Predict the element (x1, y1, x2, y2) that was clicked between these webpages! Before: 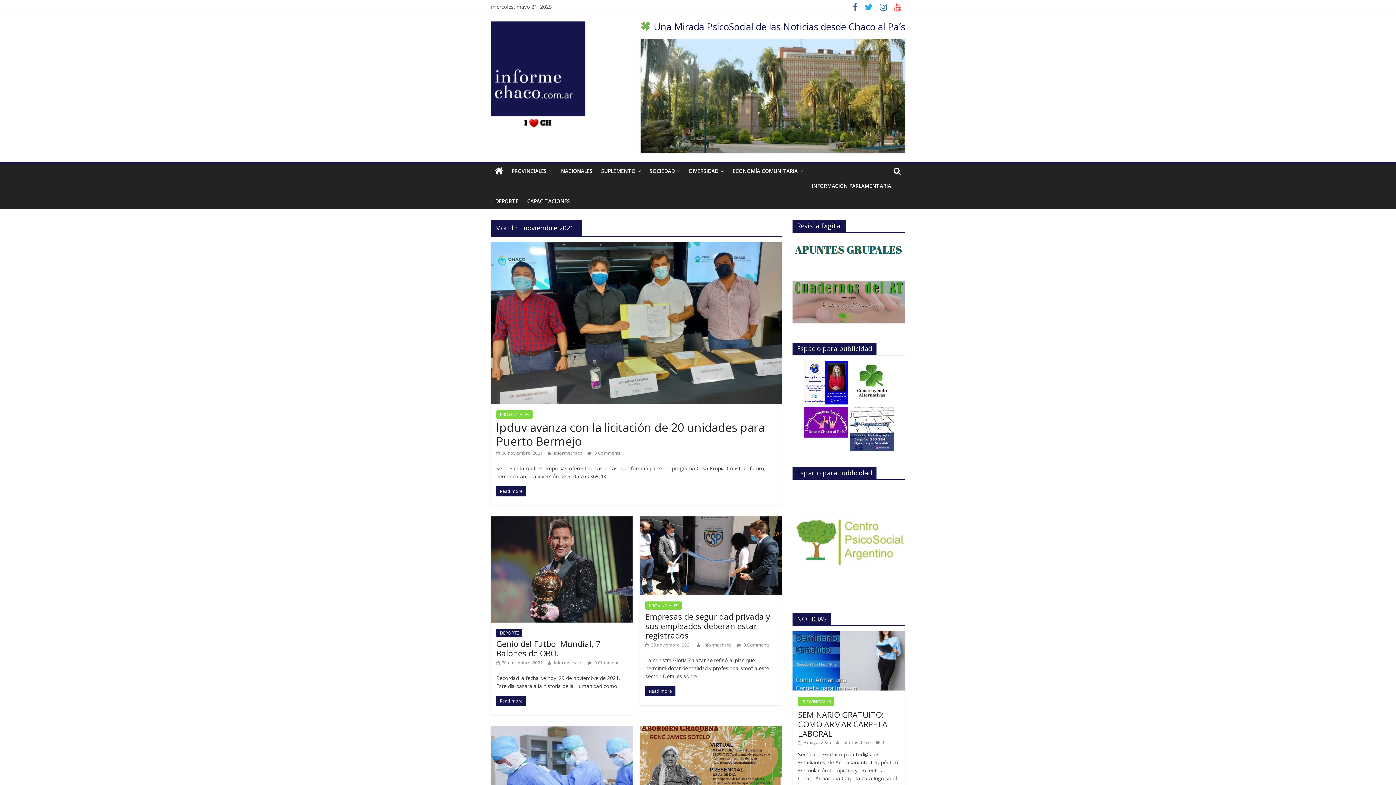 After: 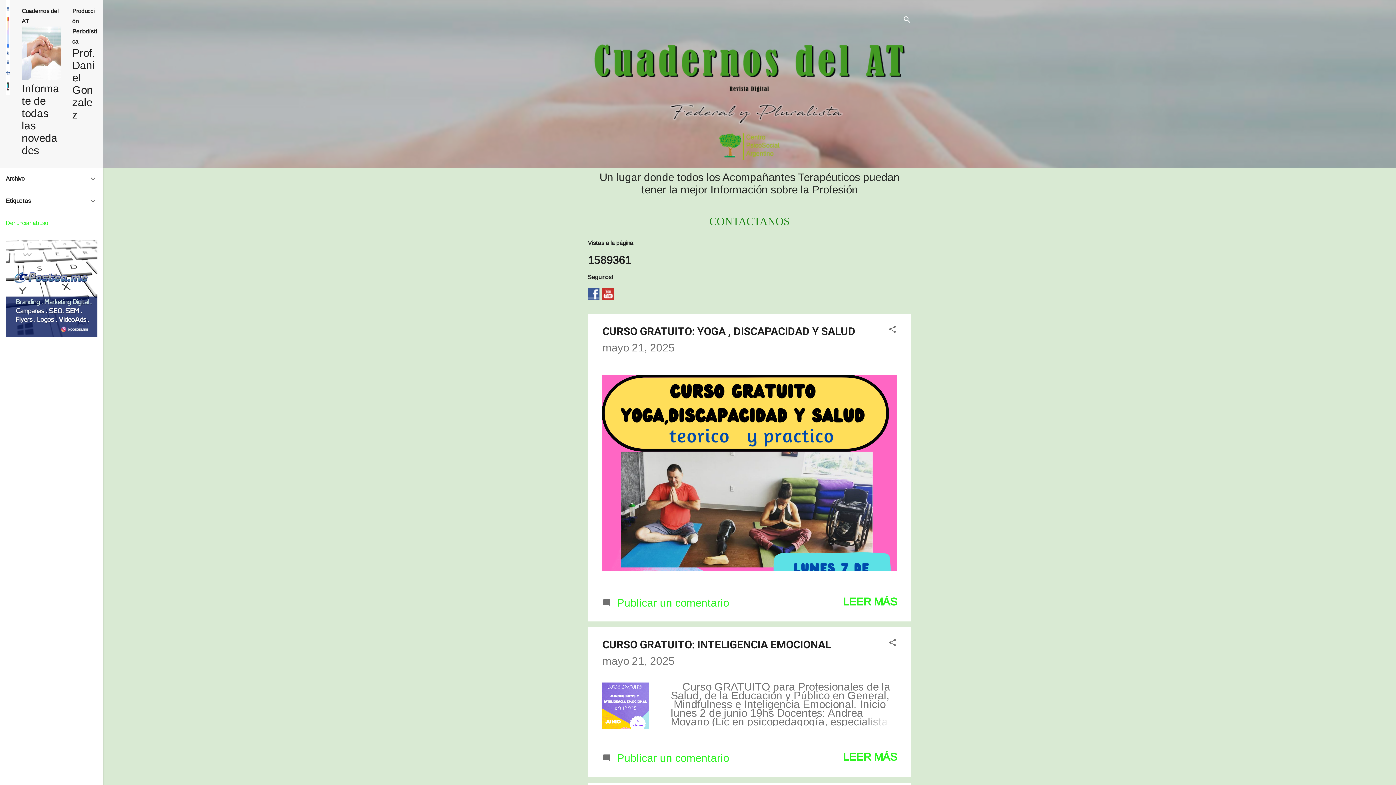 Action: bbox: (792, 281, 905, 288)